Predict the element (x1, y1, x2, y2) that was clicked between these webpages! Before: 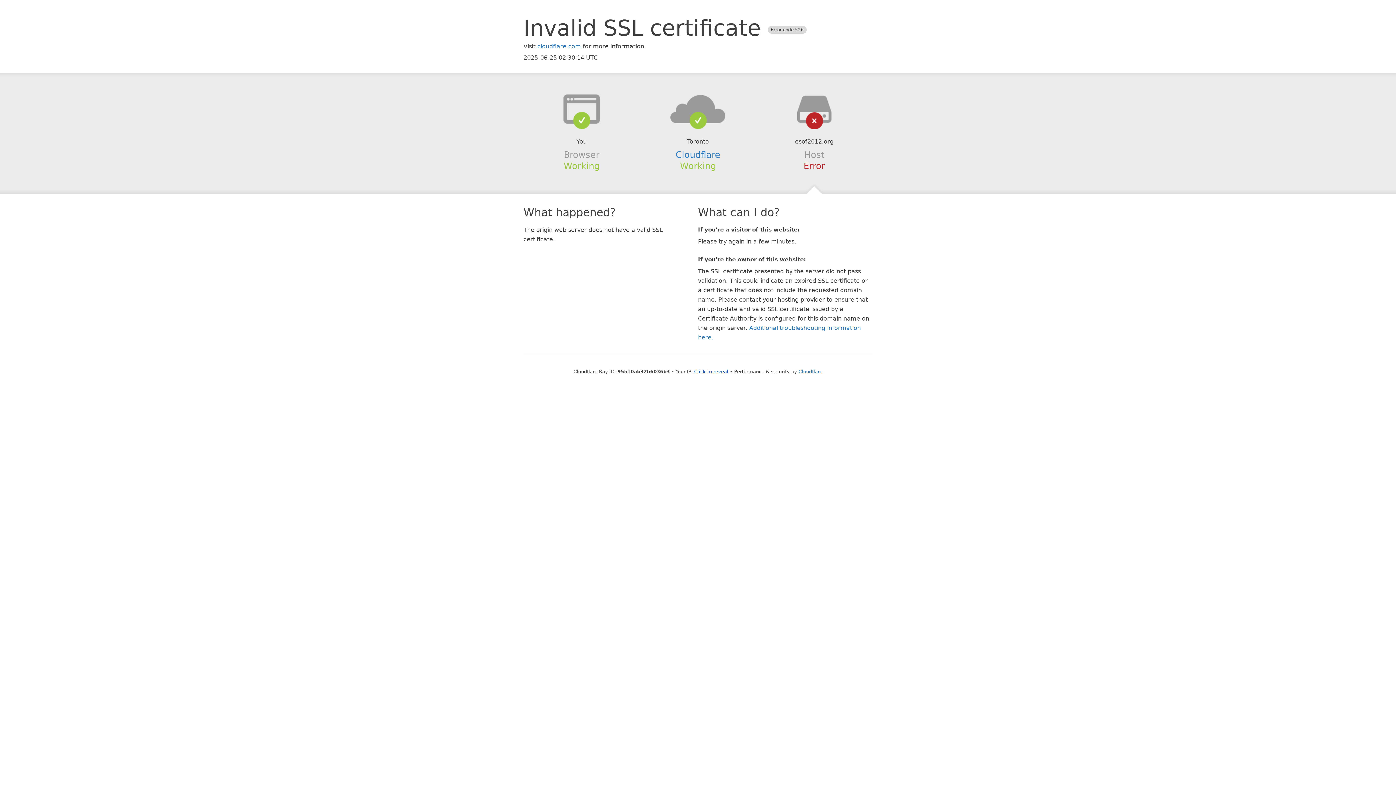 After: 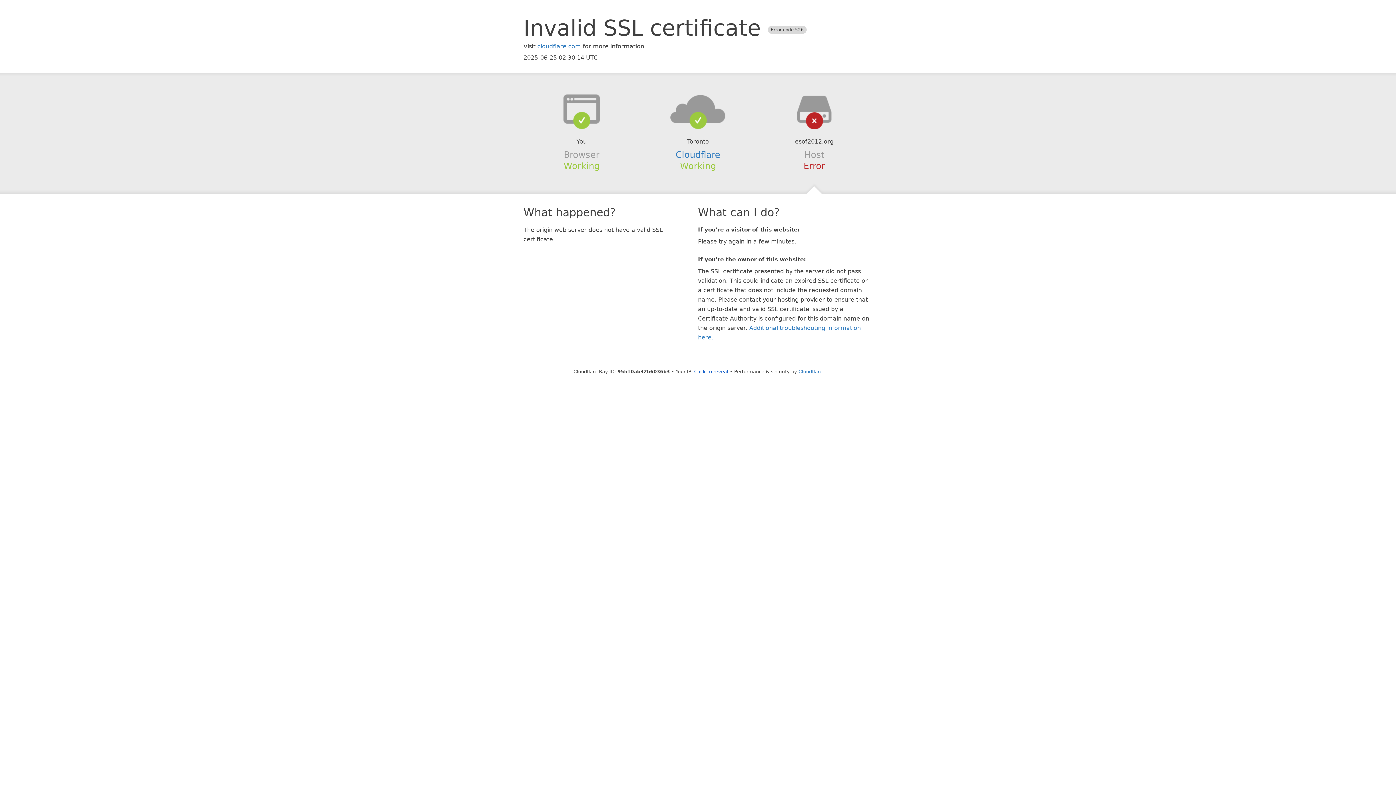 Action: bbox: (639, 94, 756, 123)